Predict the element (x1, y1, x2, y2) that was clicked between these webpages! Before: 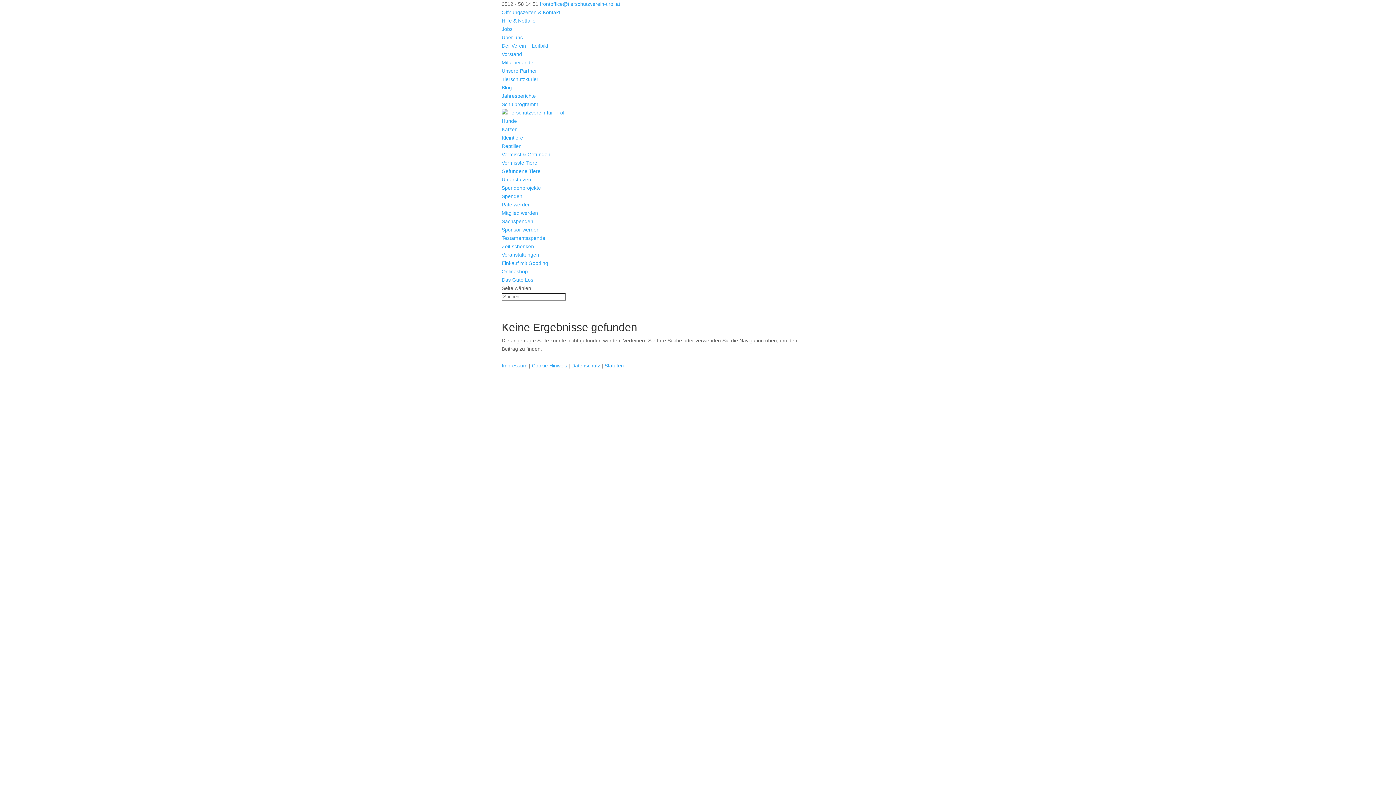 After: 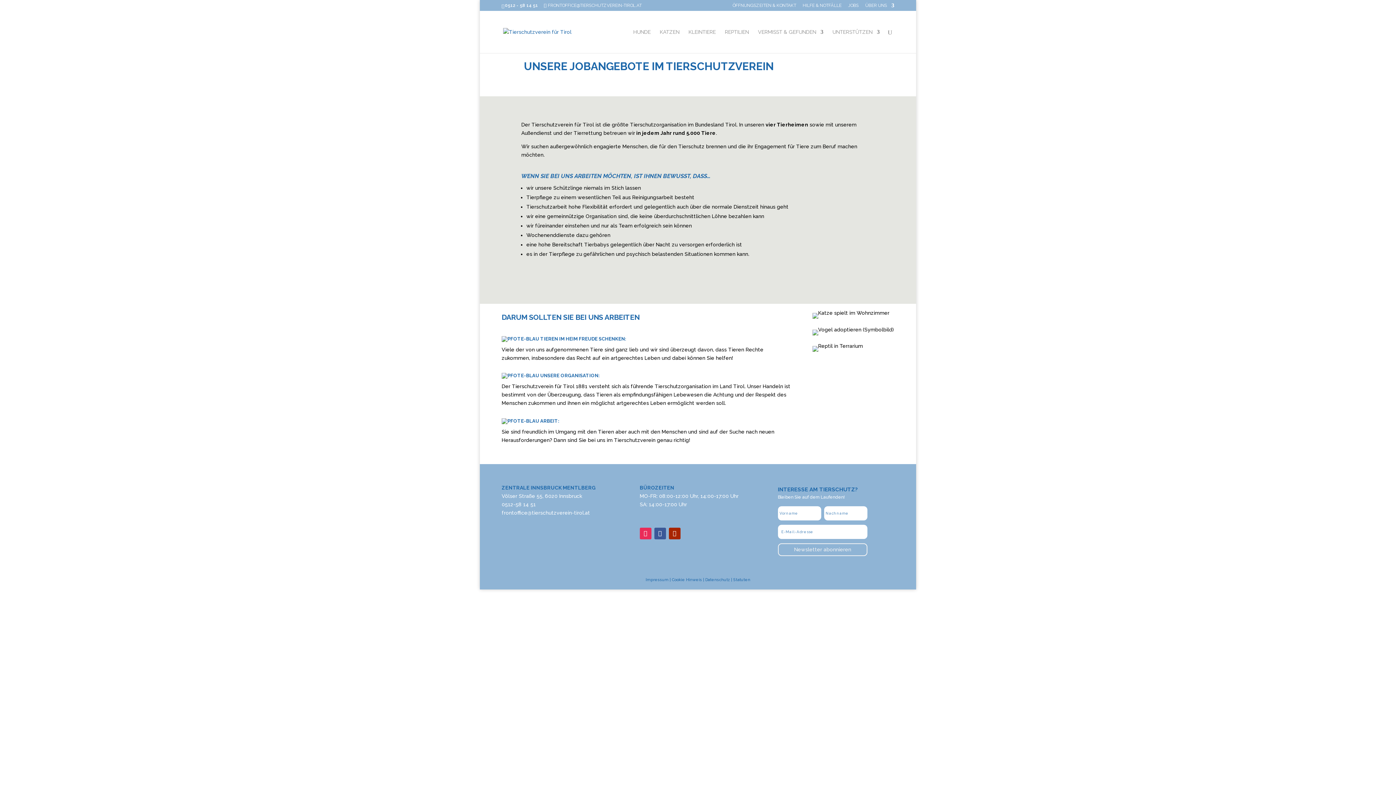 Action: bbox: (501, 26, 512, 32) label: Jobs